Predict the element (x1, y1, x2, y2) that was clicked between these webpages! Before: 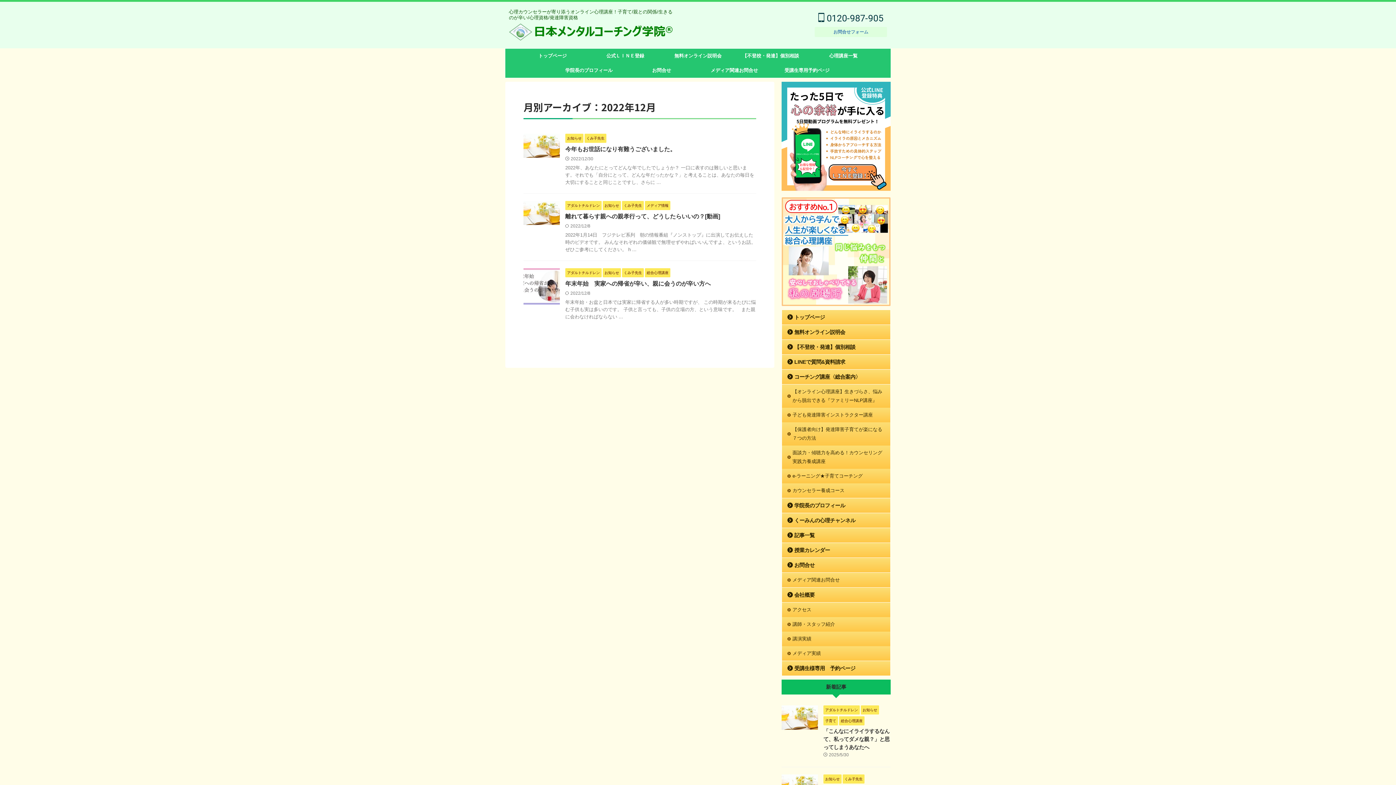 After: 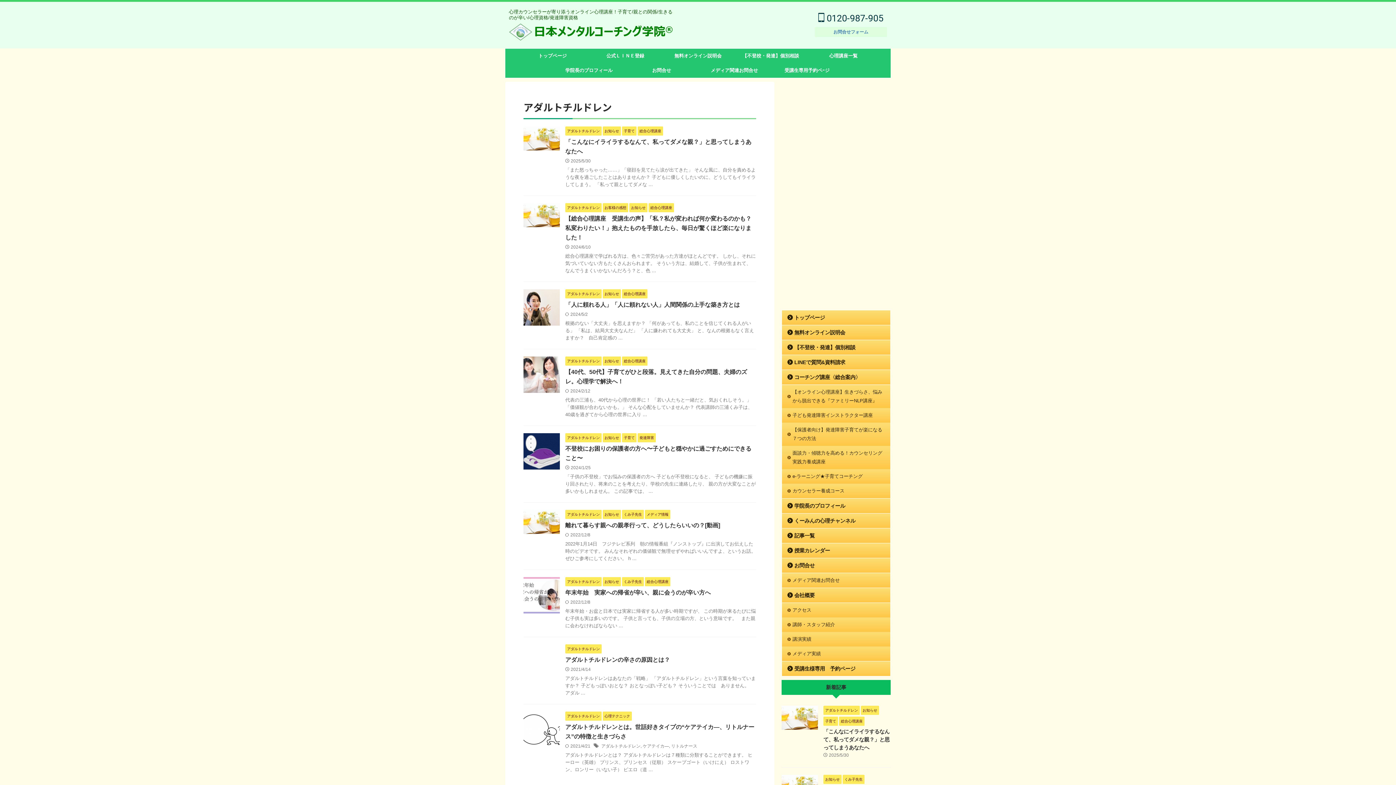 Action: bbox: (565, 270, 601, 275) label: アダルトチルドレン